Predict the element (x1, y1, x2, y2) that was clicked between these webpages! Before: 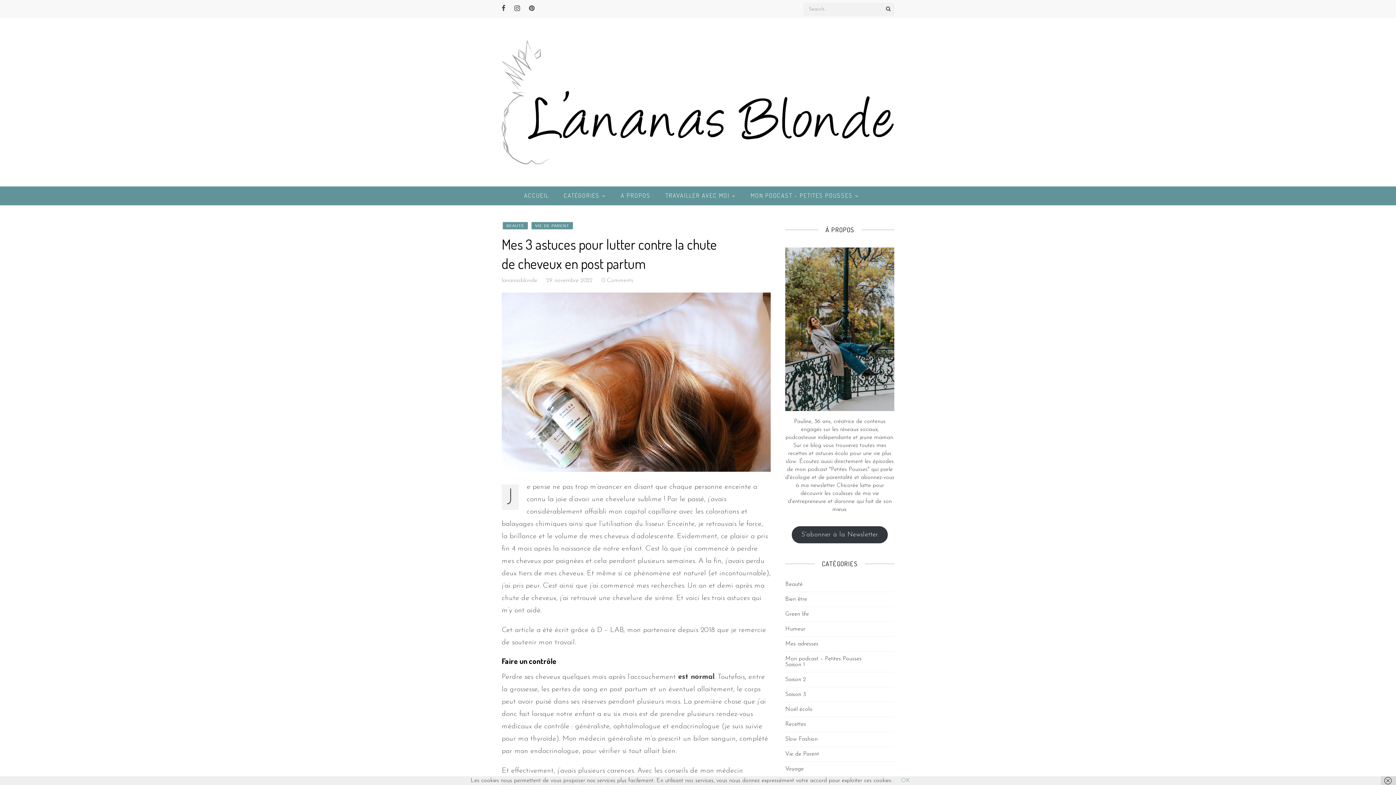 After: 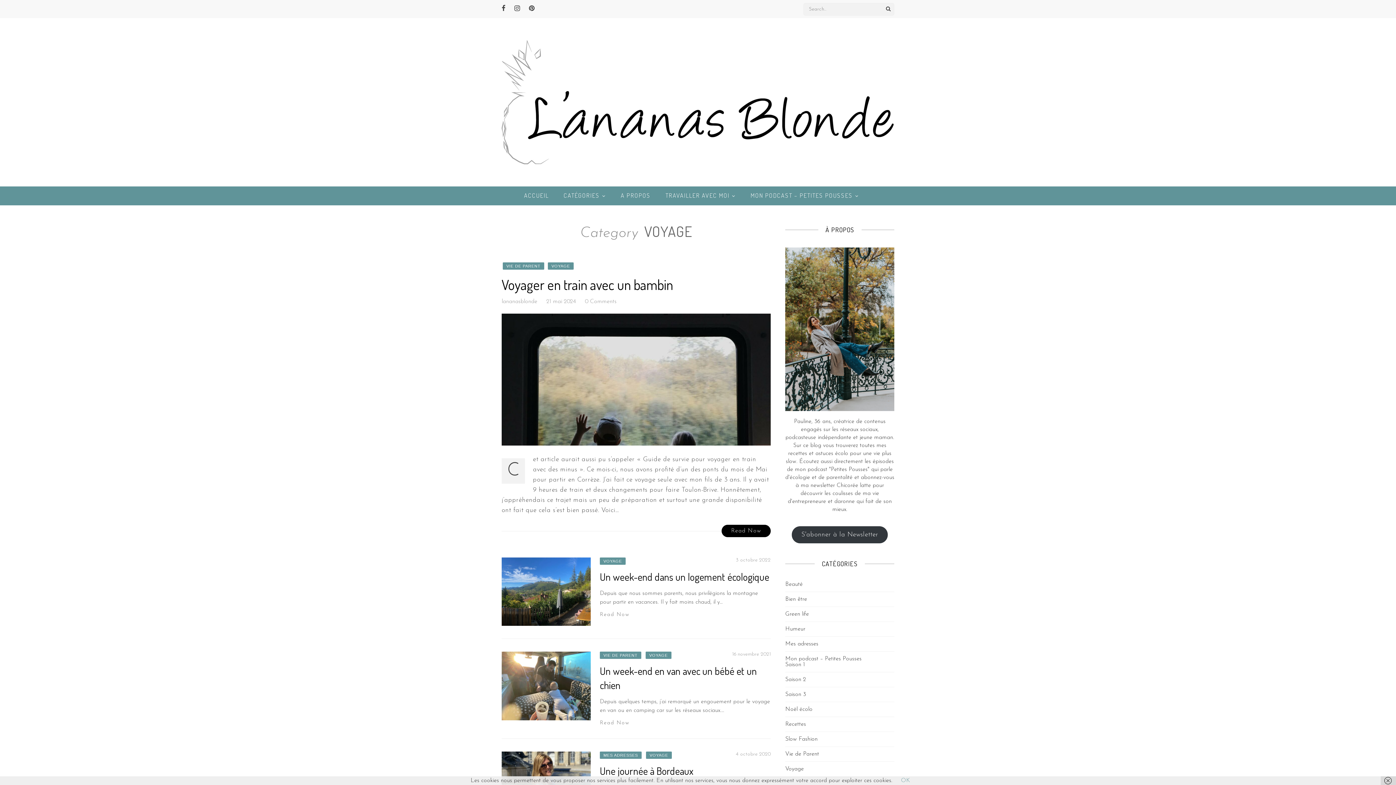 Action: bbox: (785, 766, 804, 772) label: Voyage